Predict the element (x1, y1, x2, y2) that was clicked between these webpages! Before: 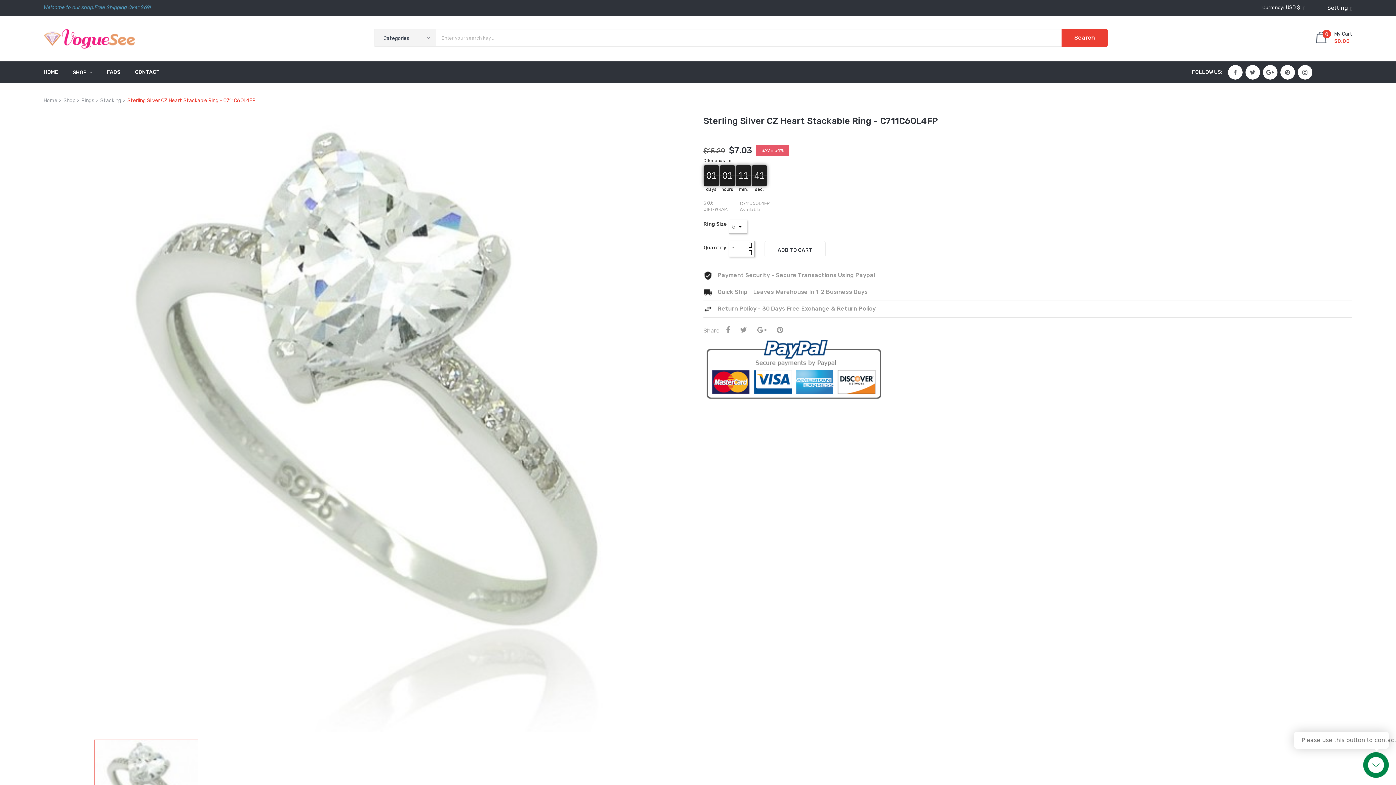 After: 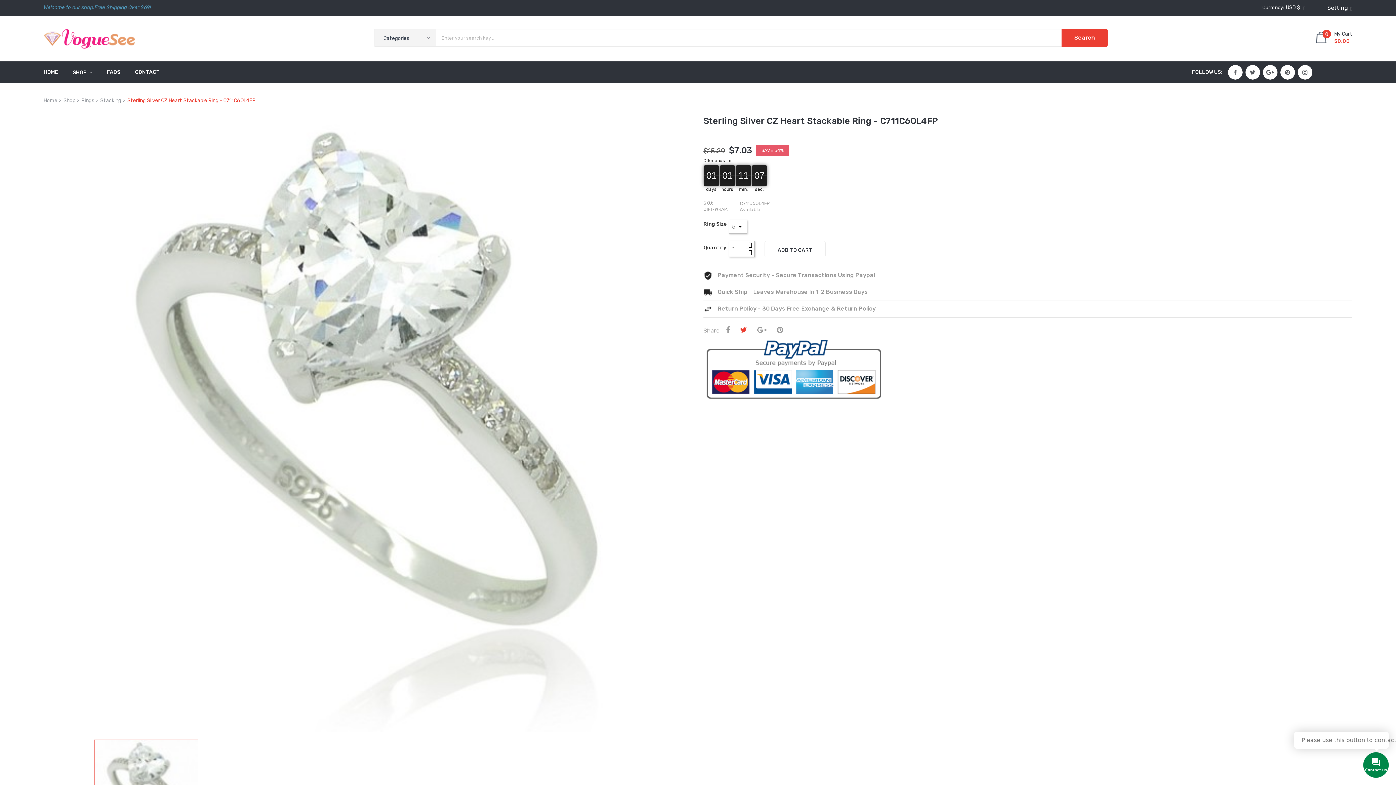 Action: bbox: (736, 326, 750, 333)